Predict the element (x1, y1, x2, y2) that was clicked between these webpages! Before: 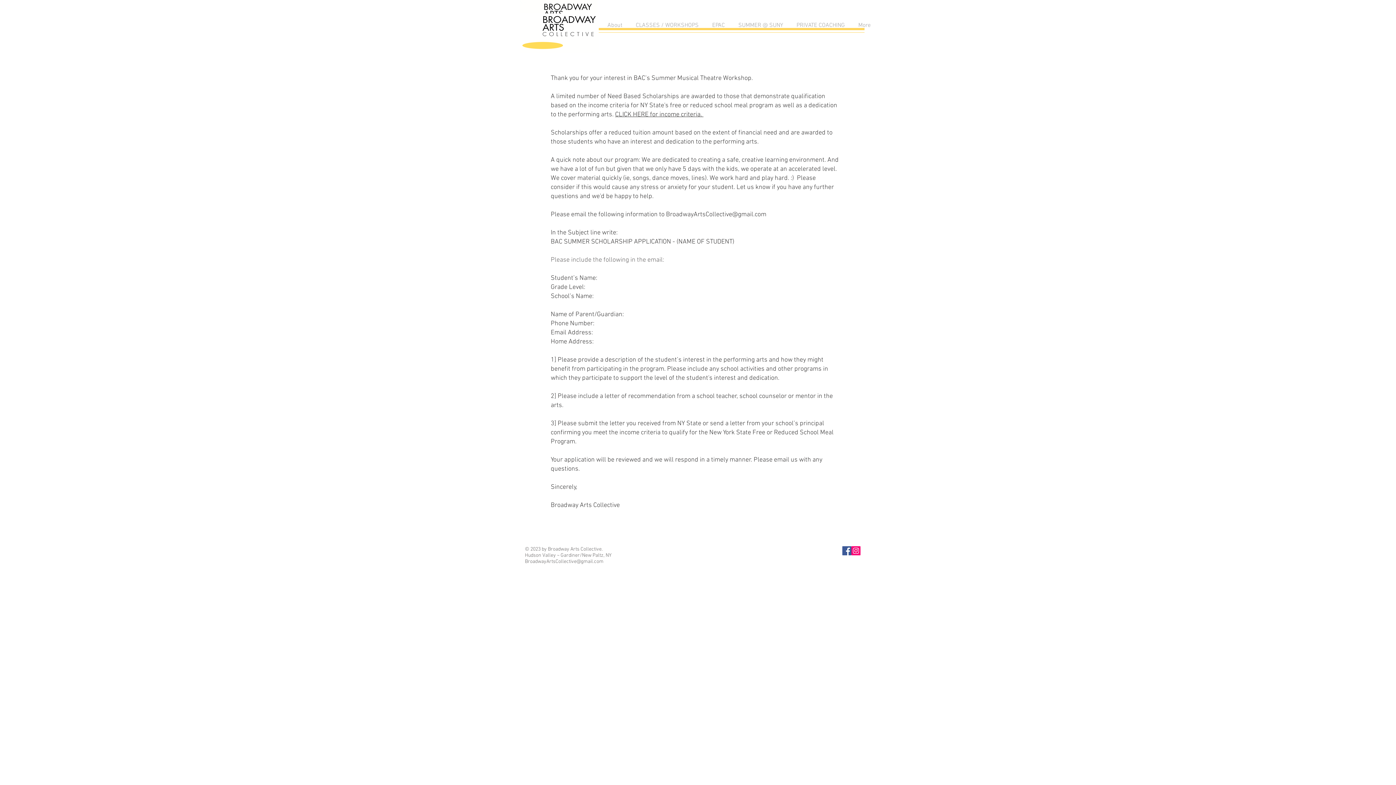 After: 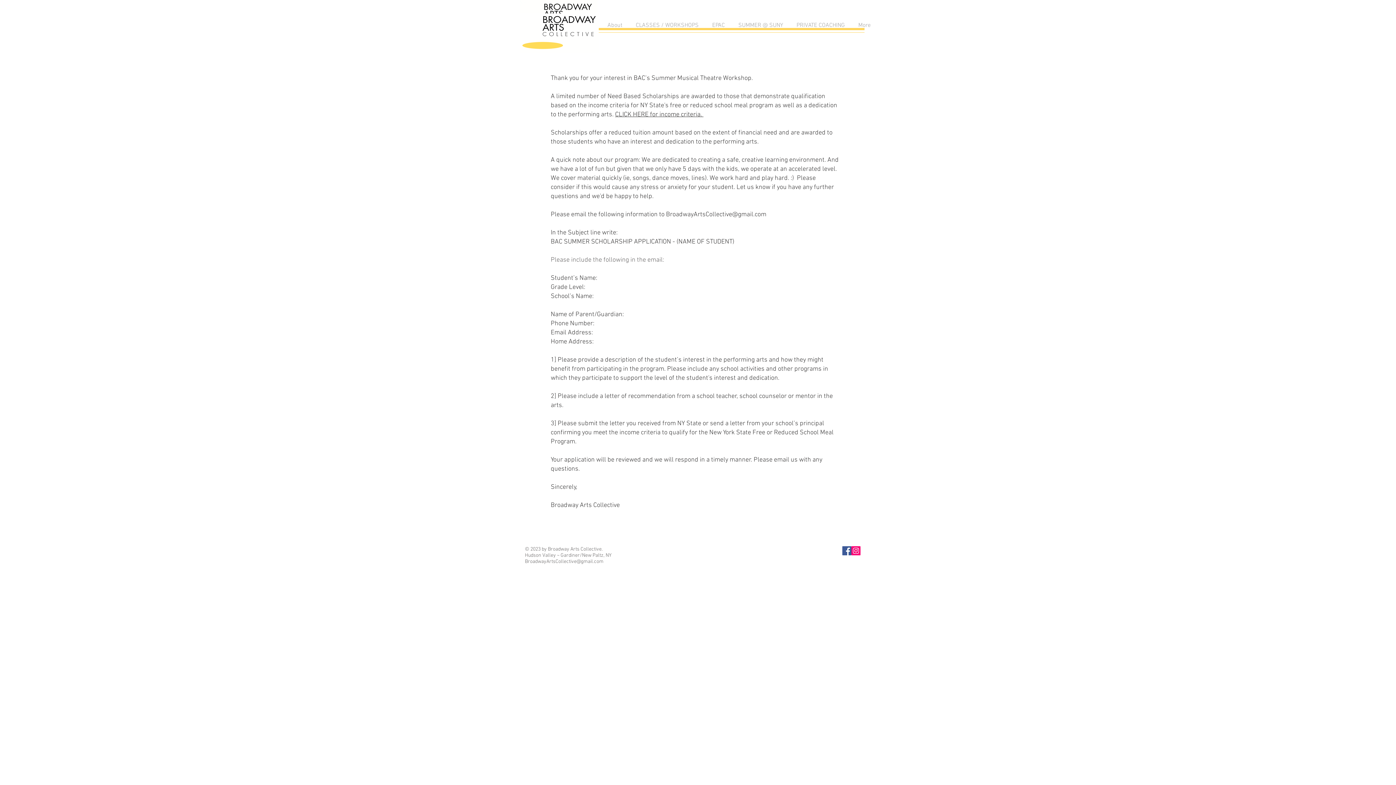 Action: bbox: (851, 546, 860, 555) label: Instagram Social Icon